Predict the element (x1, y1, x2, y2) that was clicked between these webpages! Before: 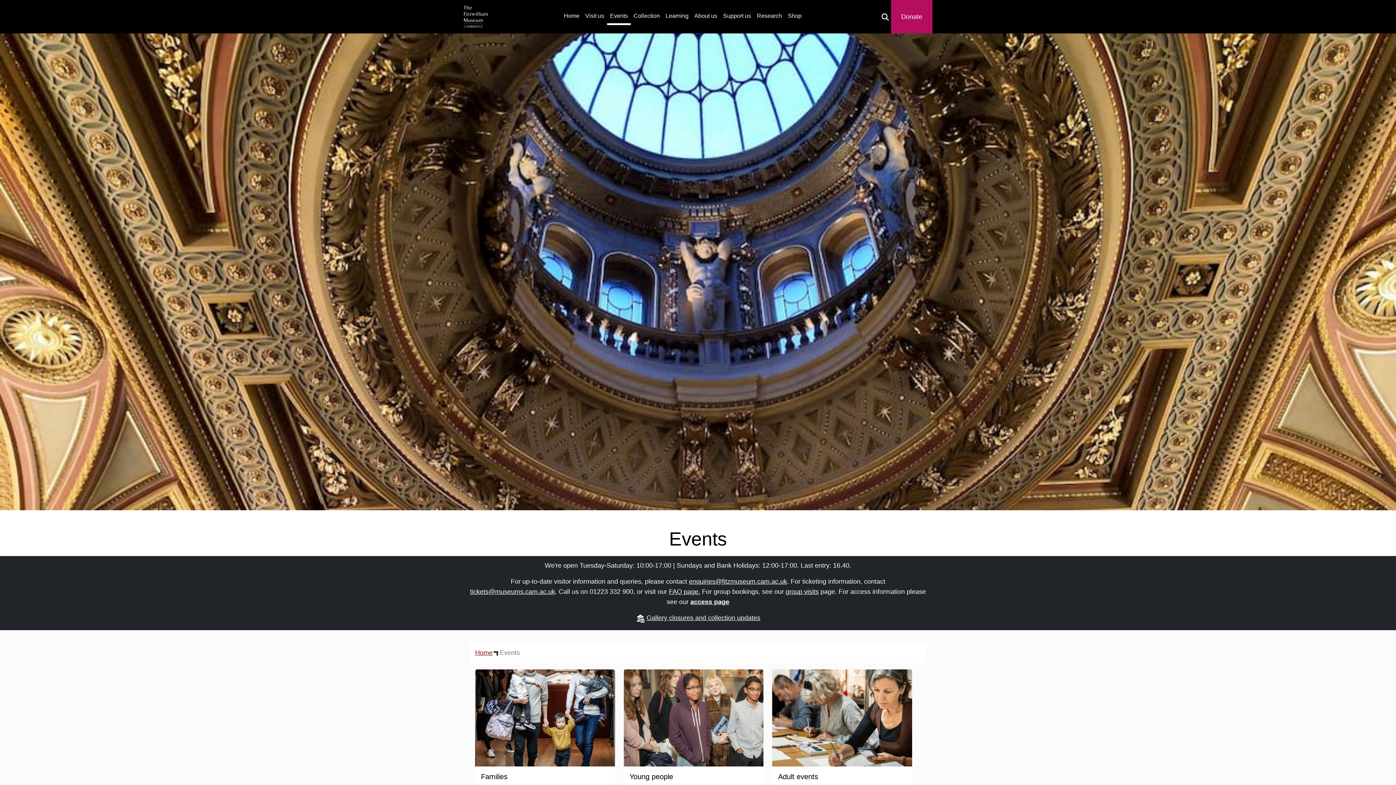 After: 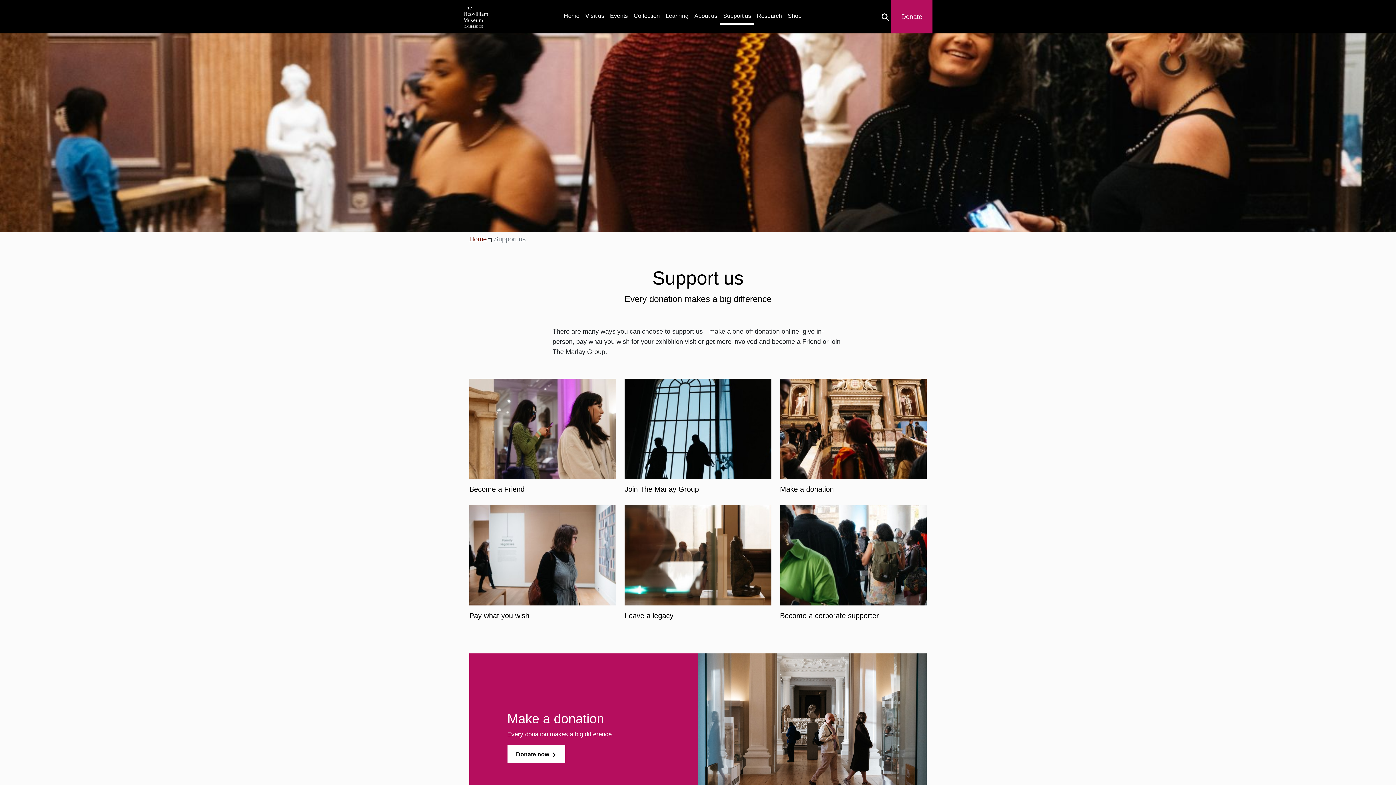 Action: bbox: (720, 8, 754, 23) label: Support us